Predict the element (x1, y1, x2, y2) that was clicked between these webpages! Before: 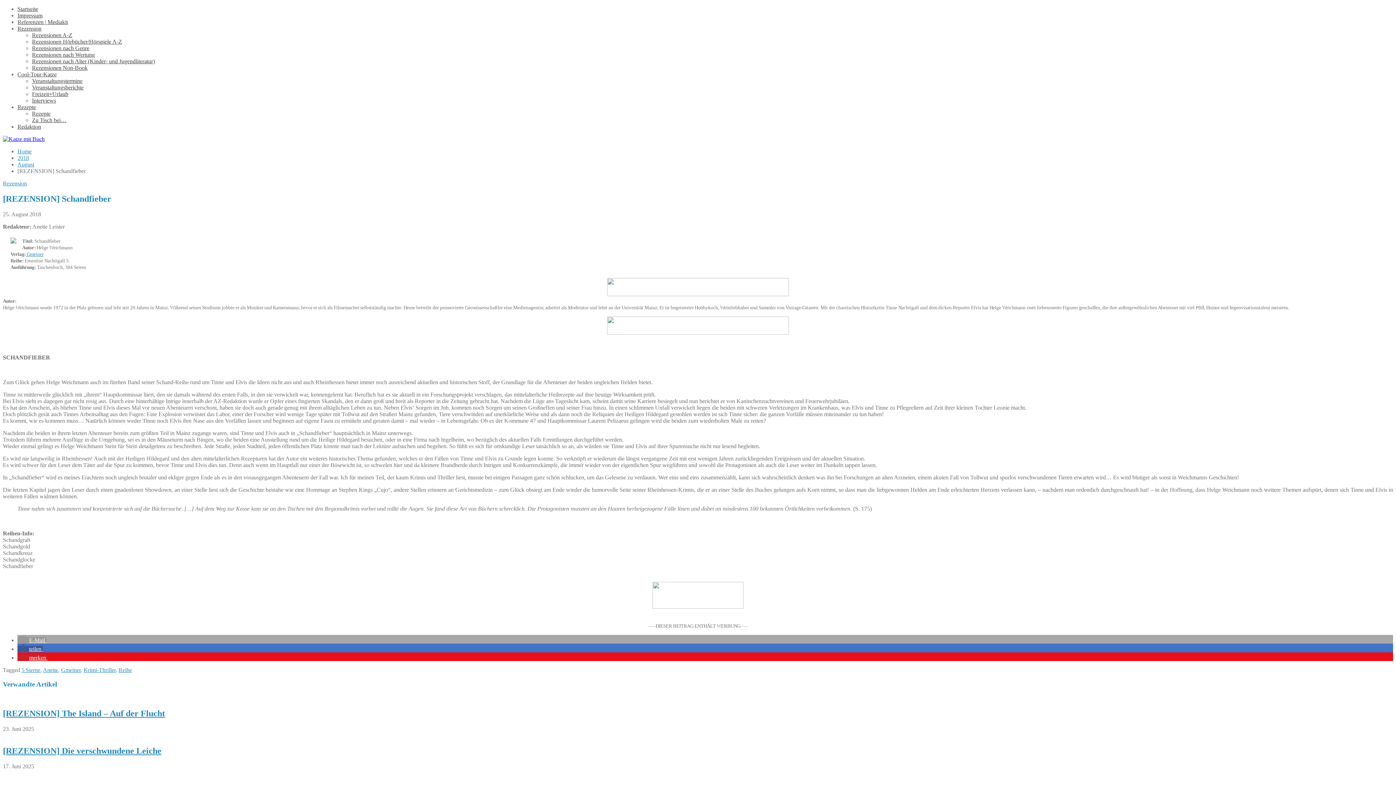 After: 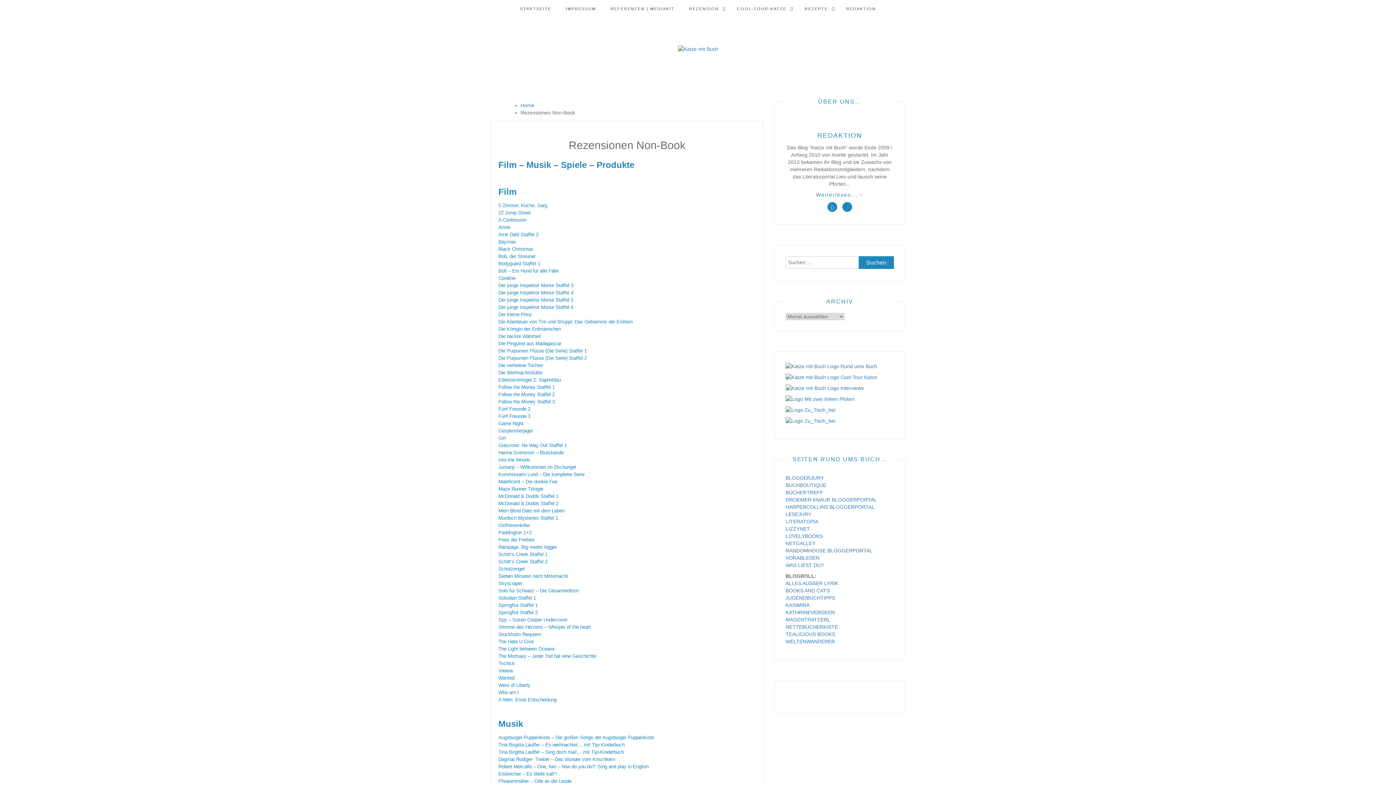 Action: bbox: (32, 64, 87, 70) label: Rezensionen Non-Book